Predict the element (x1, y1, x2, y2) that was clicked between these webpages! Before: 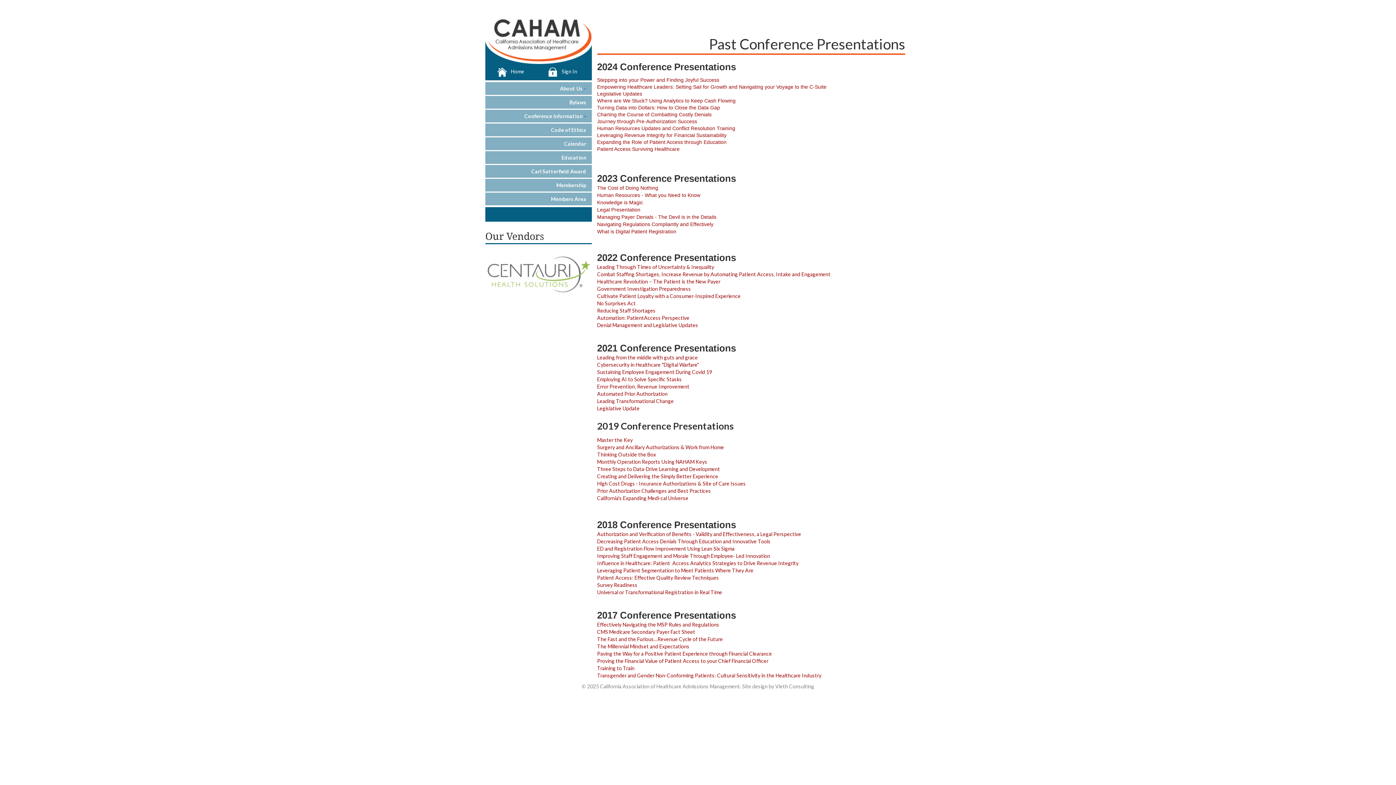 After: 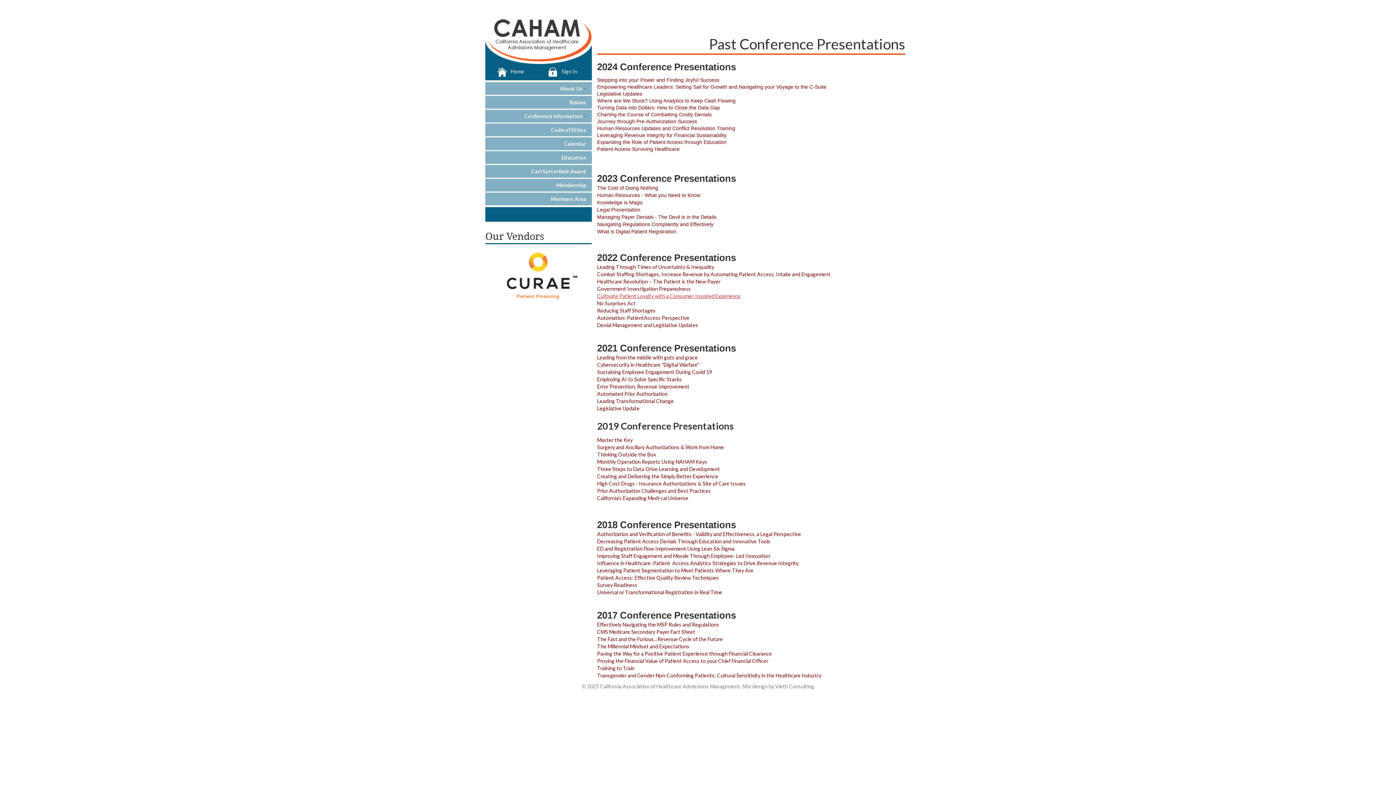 Action: bbox: (597, 293, 740, 299) label: Cultivate Patient Loyalty with a Consumer-Inspired Experience